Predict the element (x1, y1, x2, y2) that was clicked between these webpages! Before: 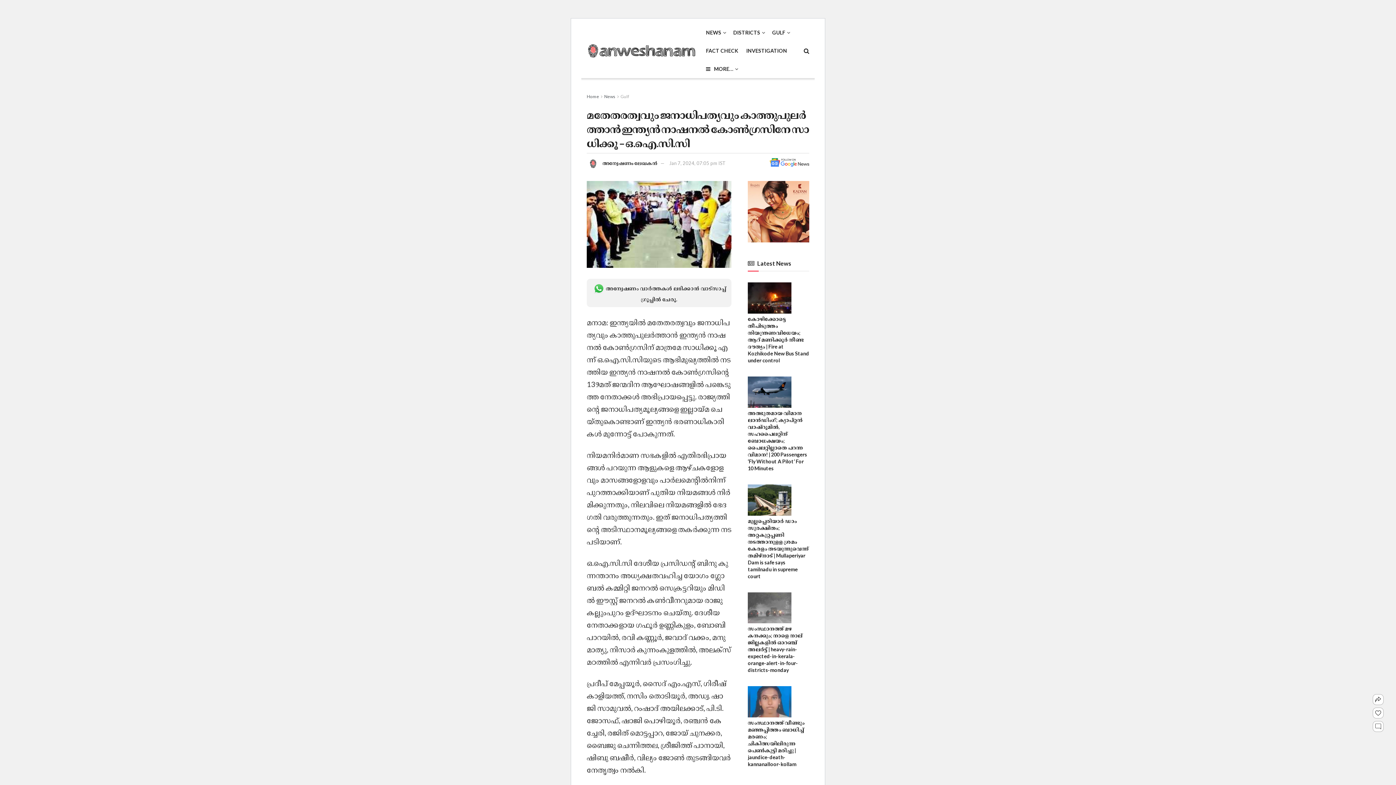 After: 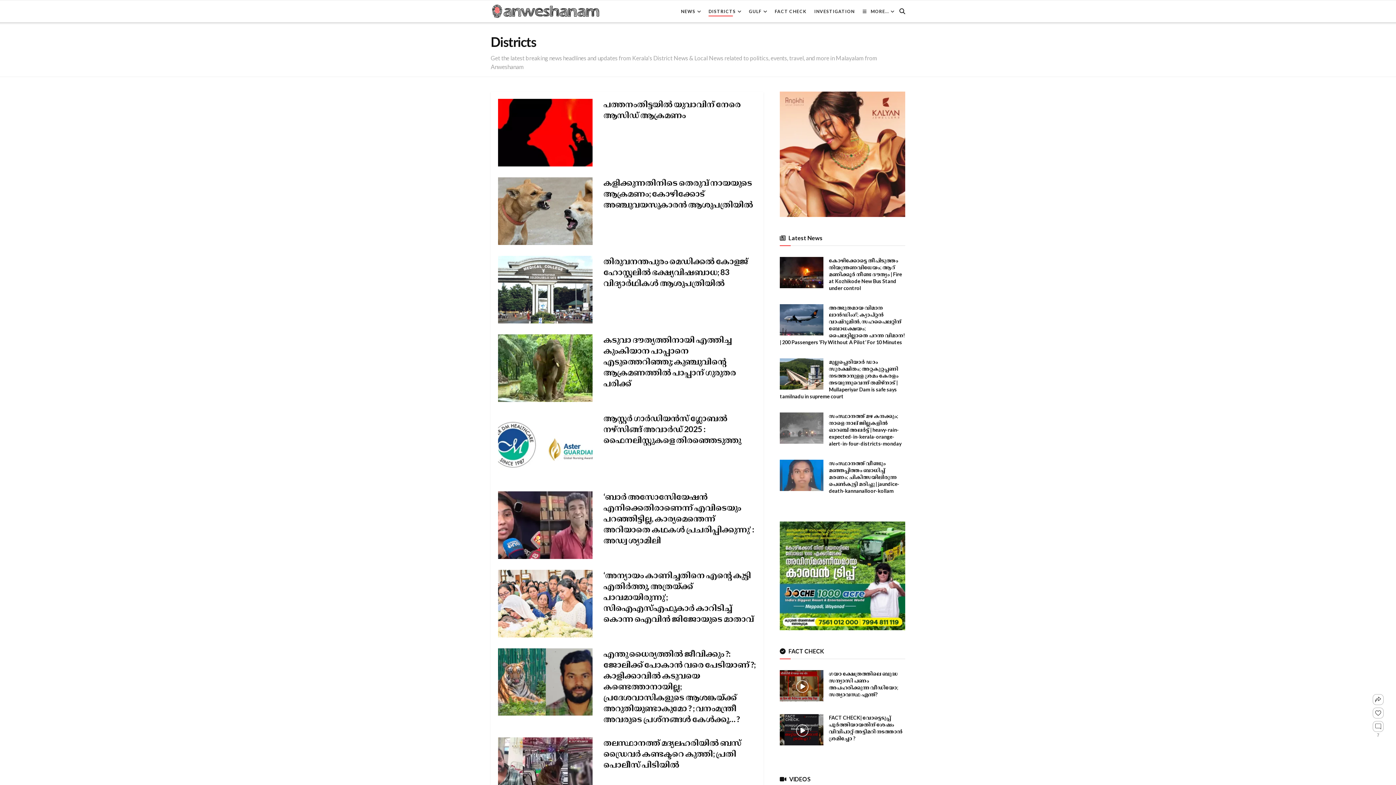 Action: label: DISTRICTS bbox: (733, 27, 764, 37)